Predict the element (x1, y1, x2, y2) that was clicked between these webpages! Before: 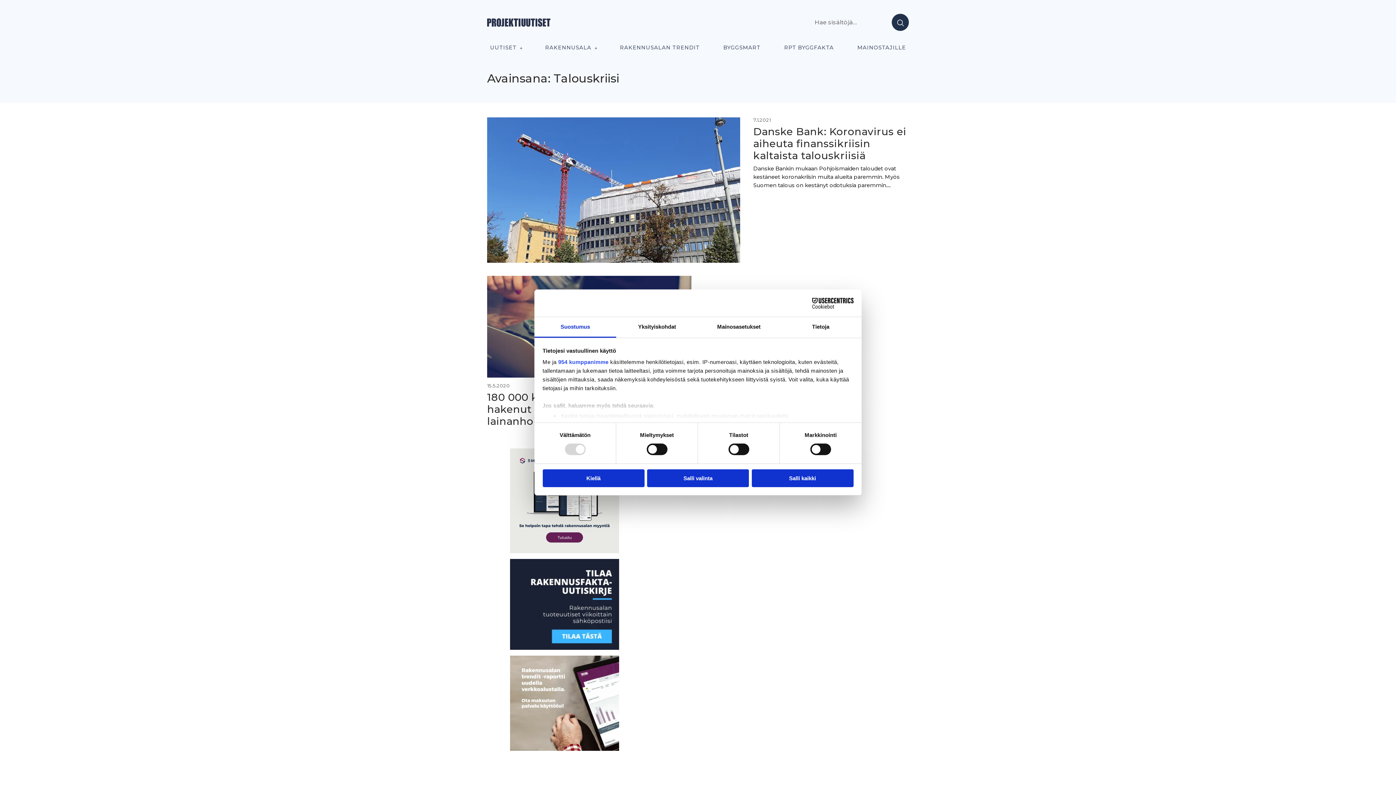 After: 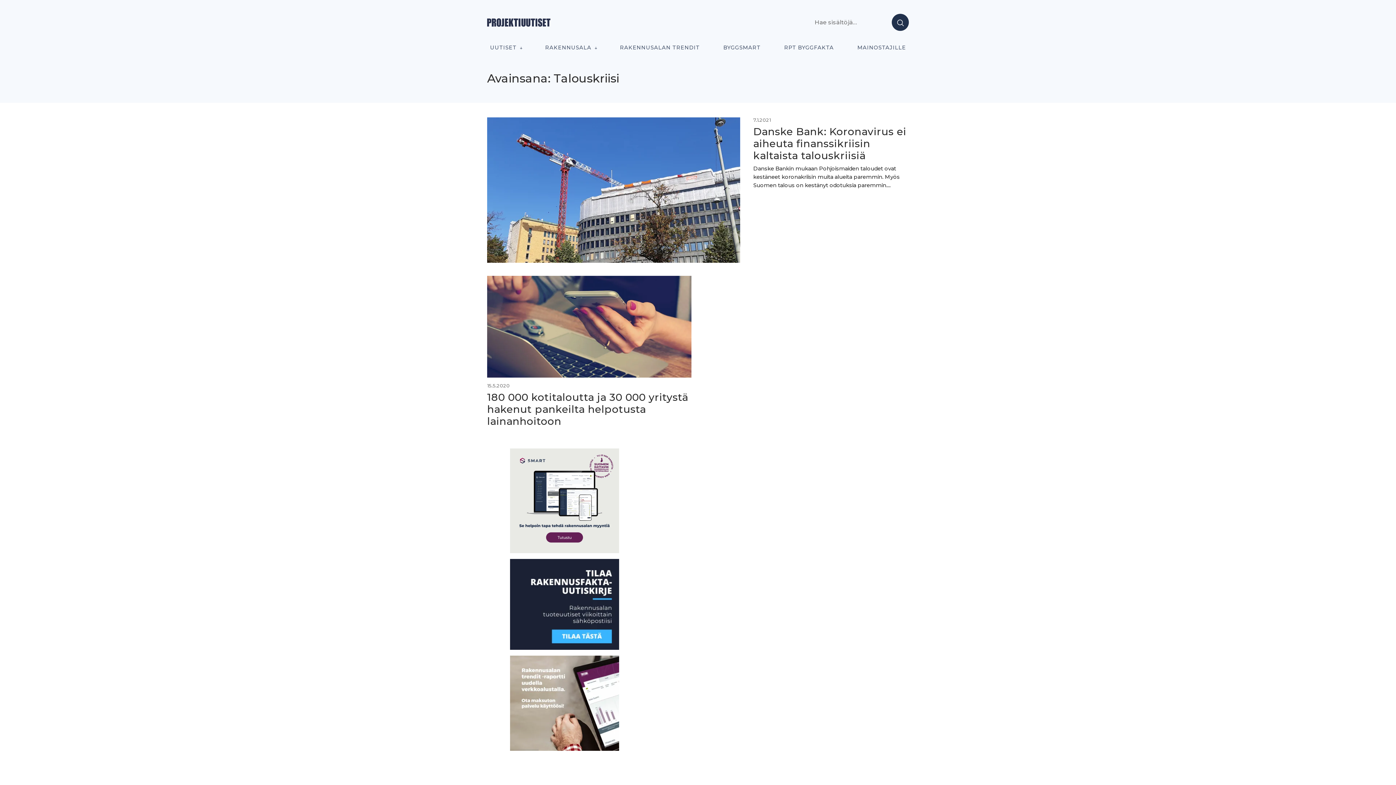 Action: label: Salli kaikki bbox: (751, 469, 853, 487)